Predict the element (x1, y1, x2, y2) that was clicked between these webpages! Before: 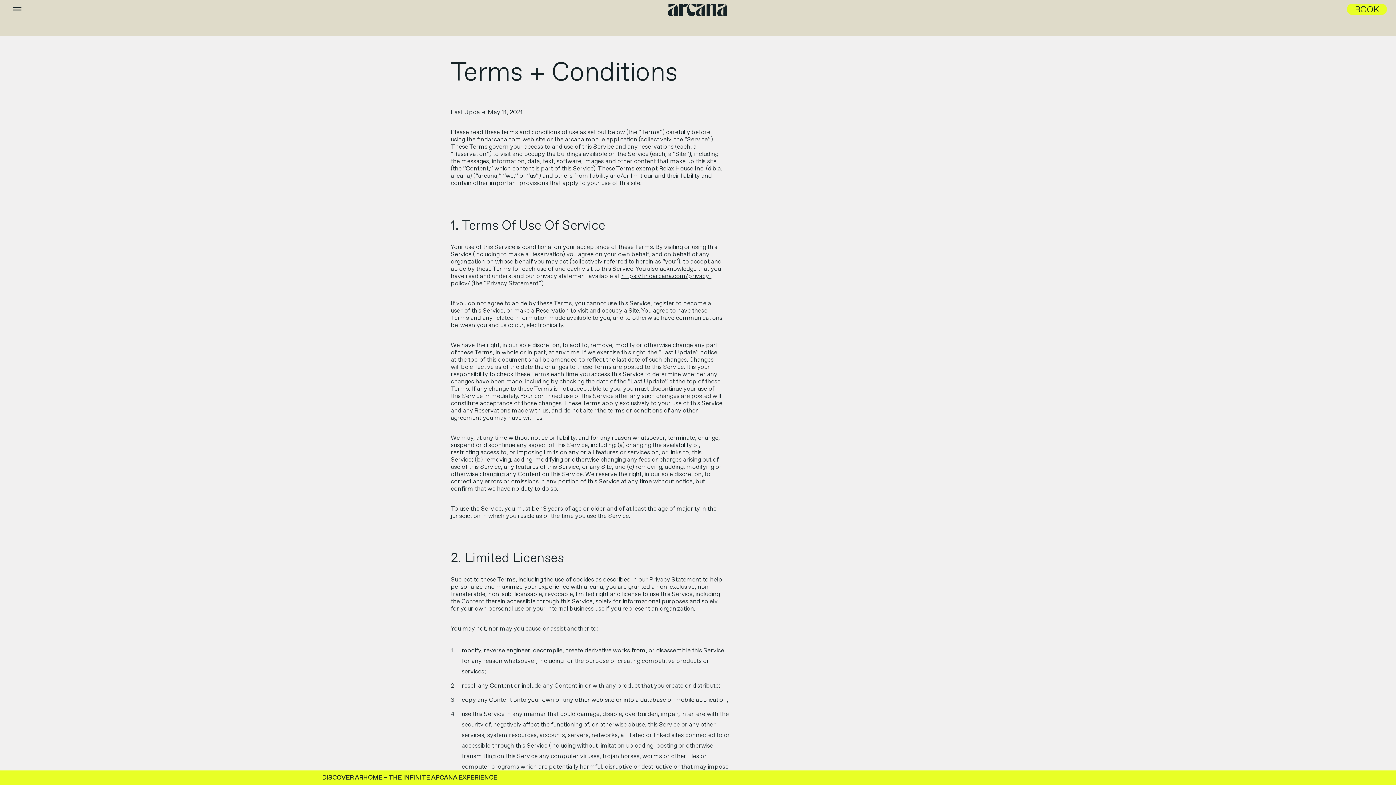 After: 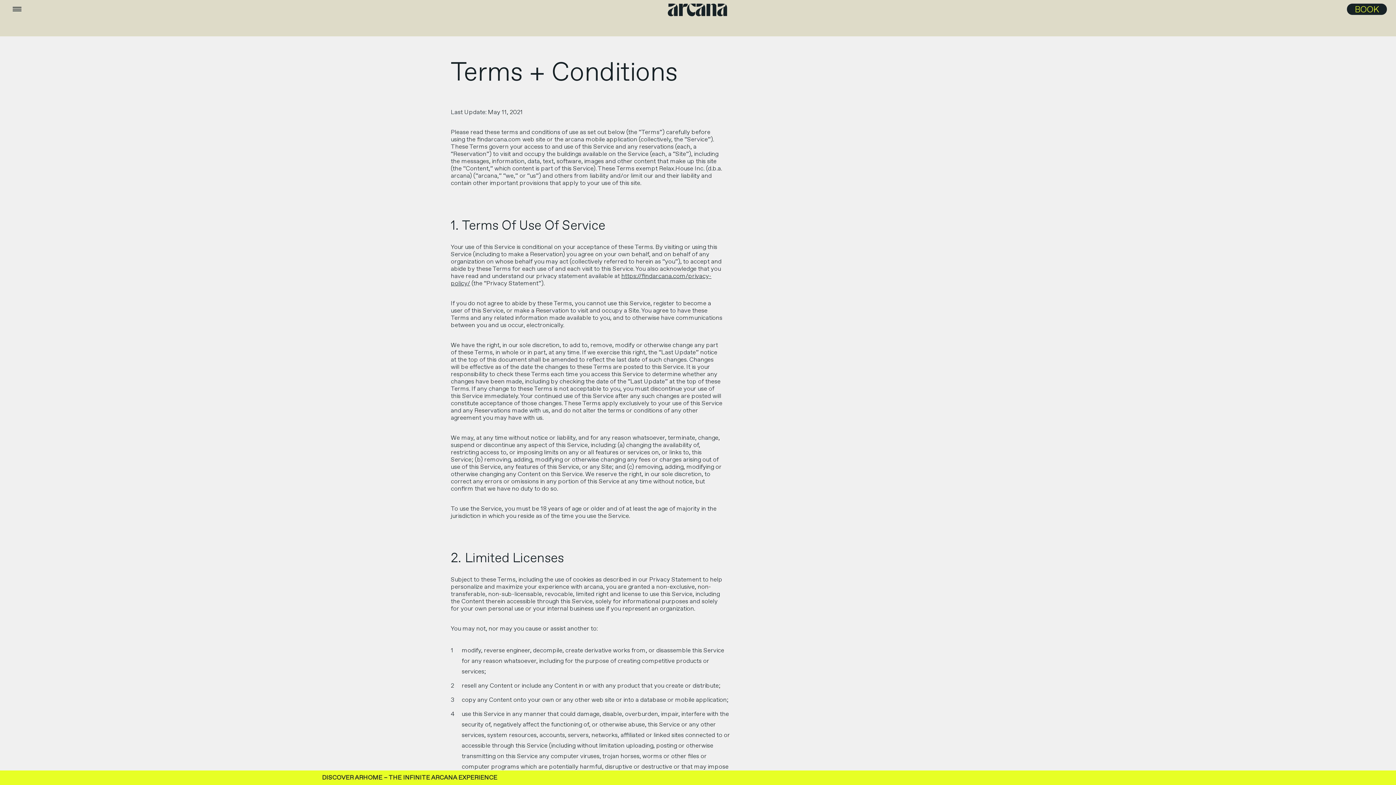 Action: bbox: (1347, 3, 1387, 14) label: BOOK